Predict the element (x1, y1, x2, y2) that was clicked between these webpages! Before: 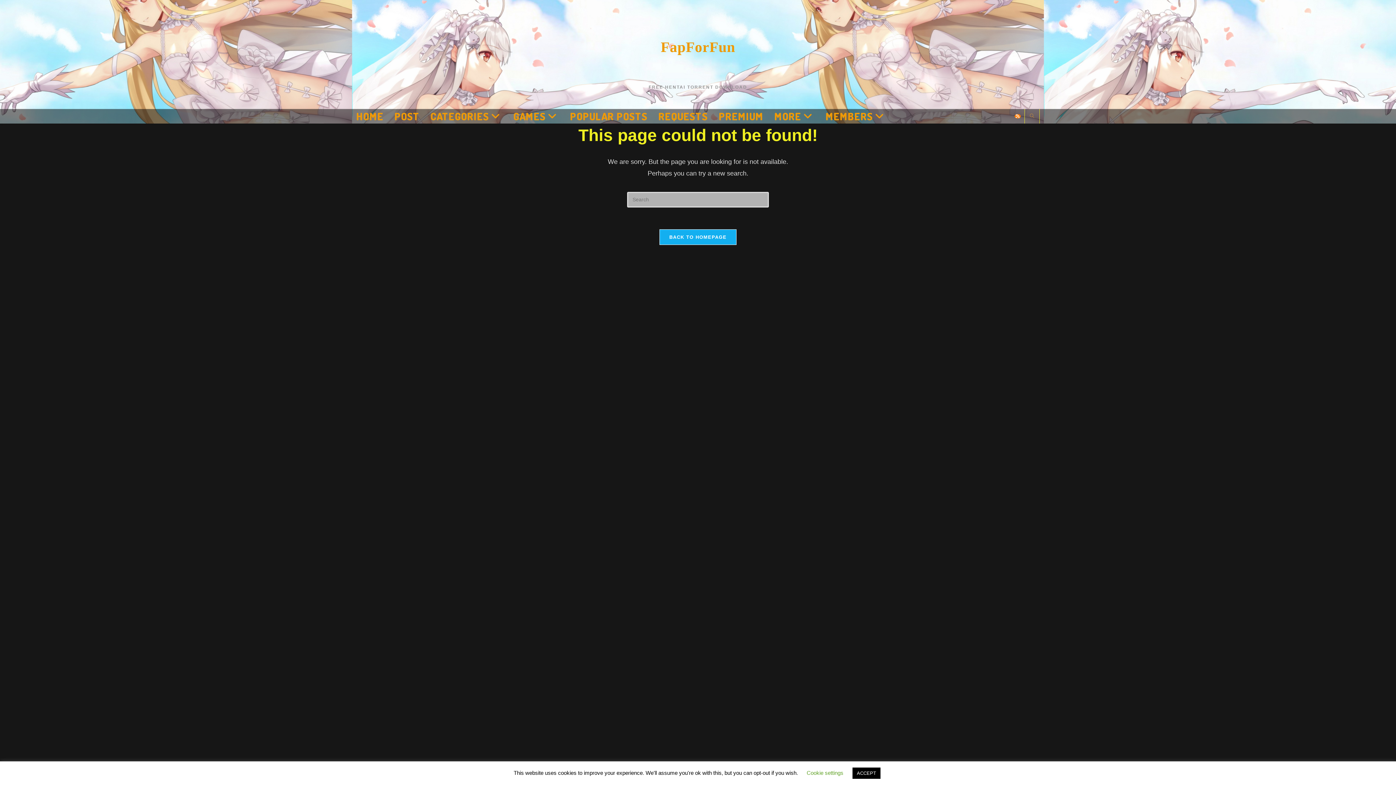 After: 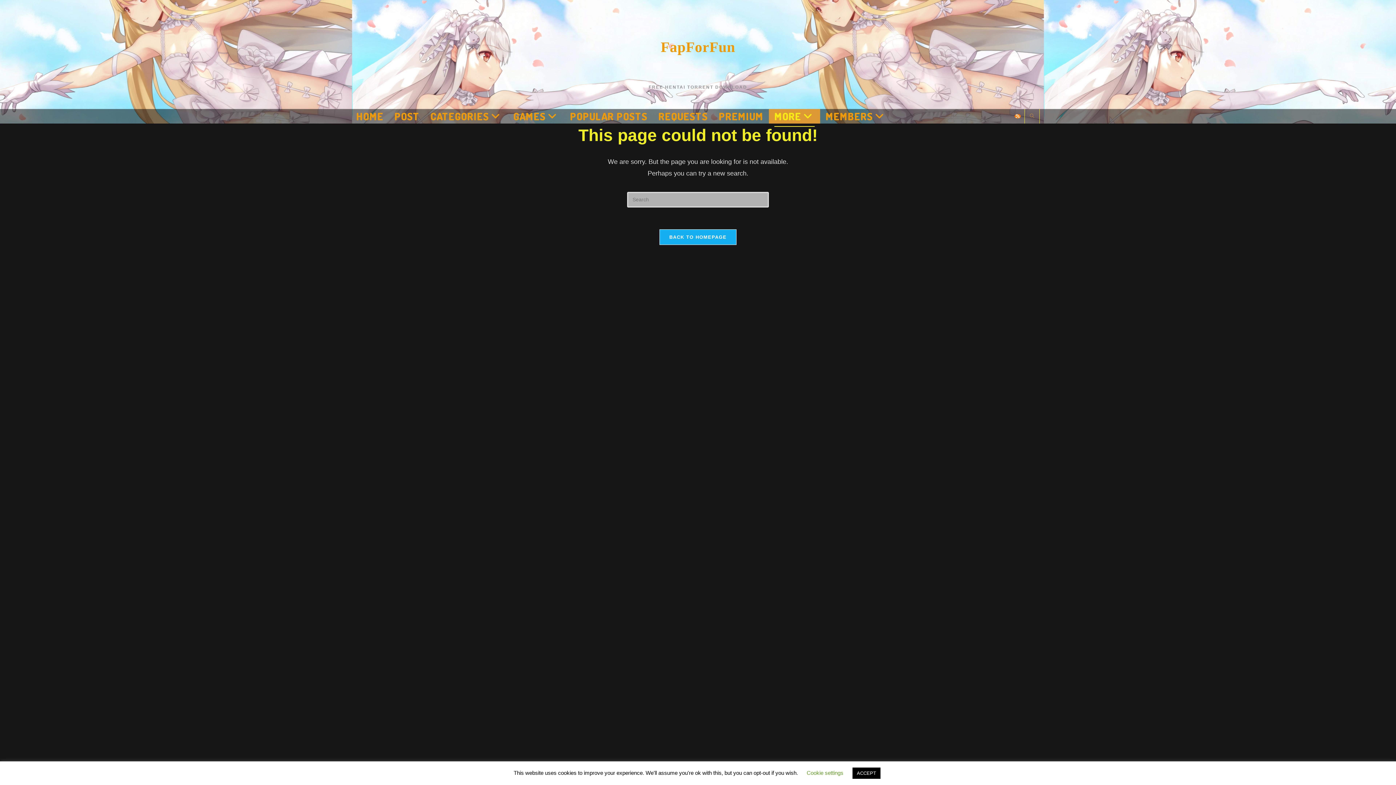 Action: bbox: (769, 109, 820, 123) label: MORE